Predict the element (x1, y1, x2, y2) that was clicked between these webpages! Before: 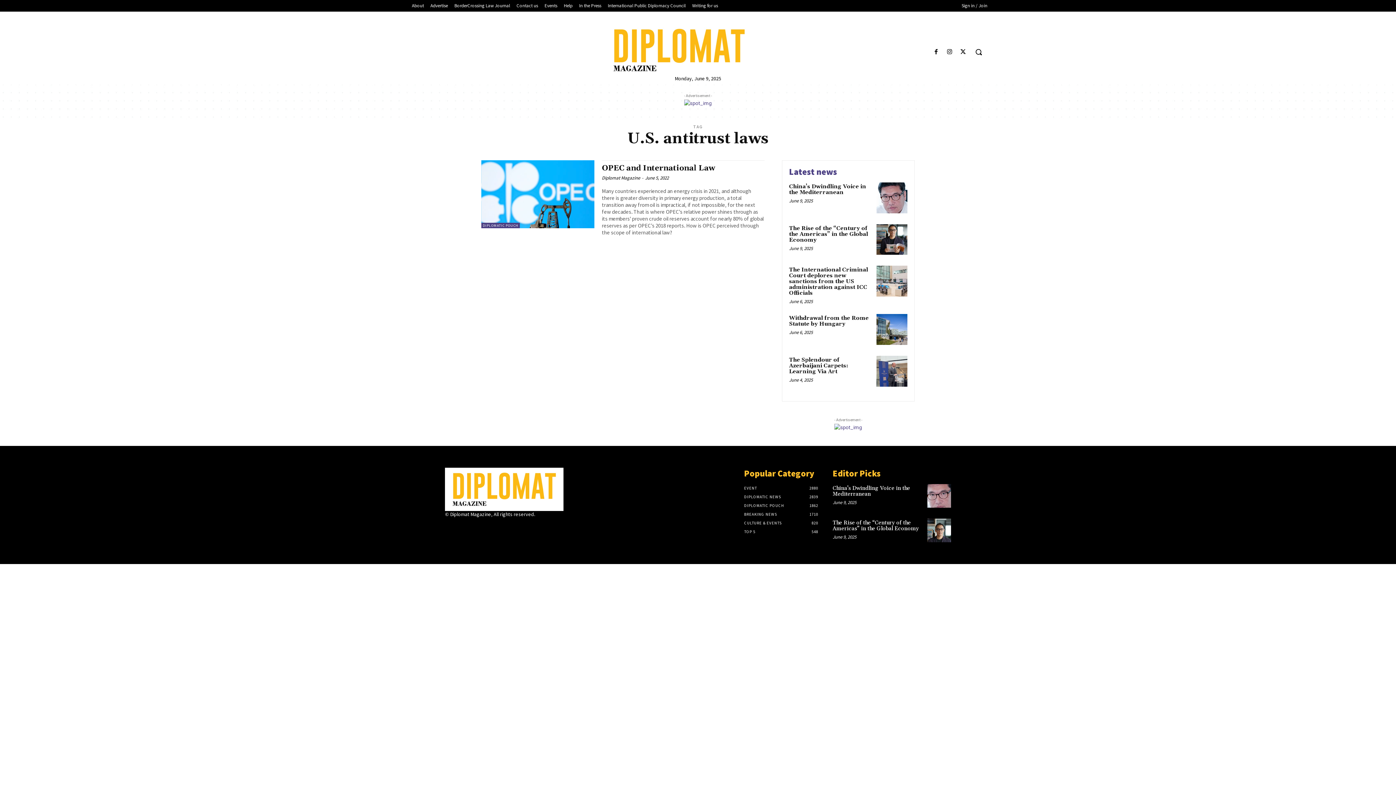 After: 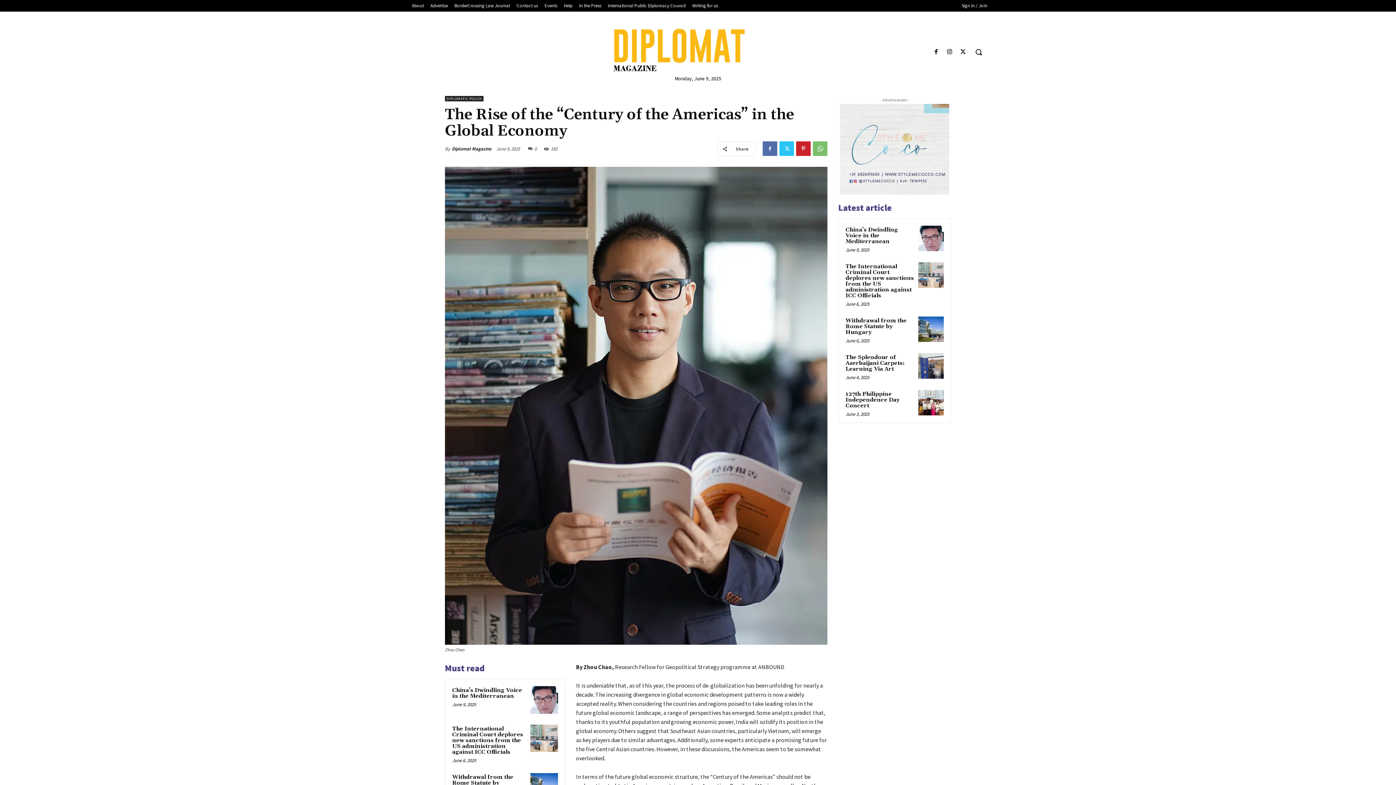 Action: bbox: (832, 519, 919, 532) label: The Rise of the “Century of the Americas” in the Global Economy